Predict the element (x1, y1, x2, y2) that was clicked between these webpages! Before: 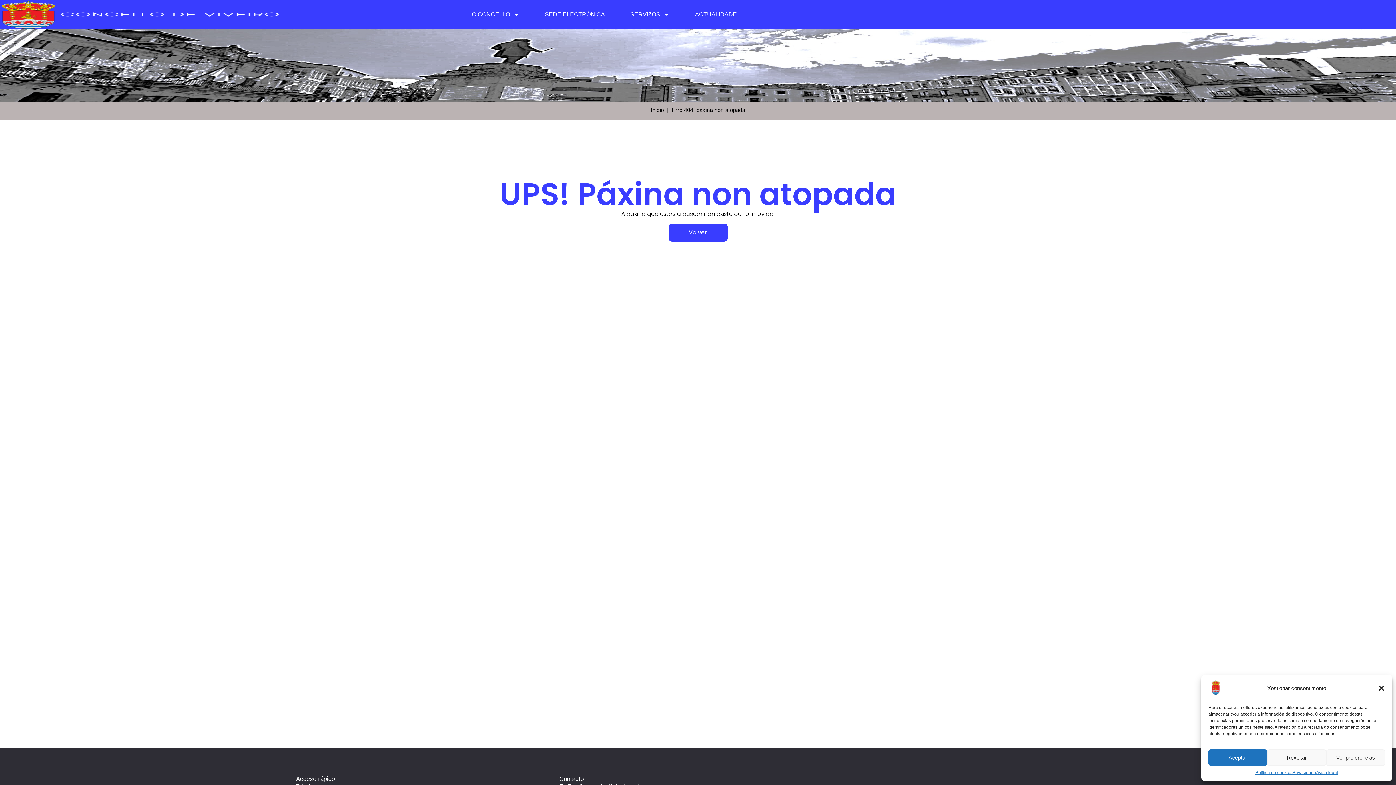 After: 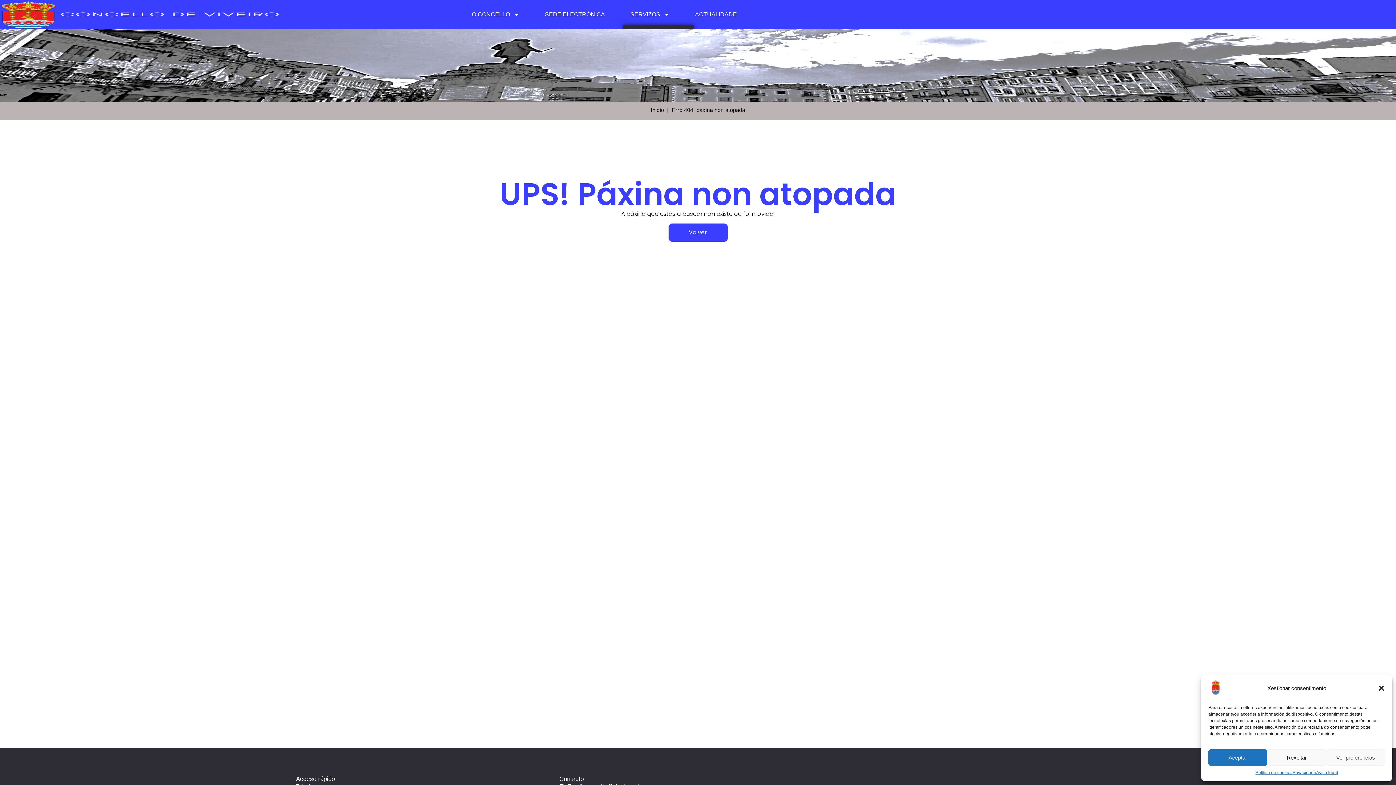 Action: bbox: (623, 4, 677, 24) label: SERVIZOS